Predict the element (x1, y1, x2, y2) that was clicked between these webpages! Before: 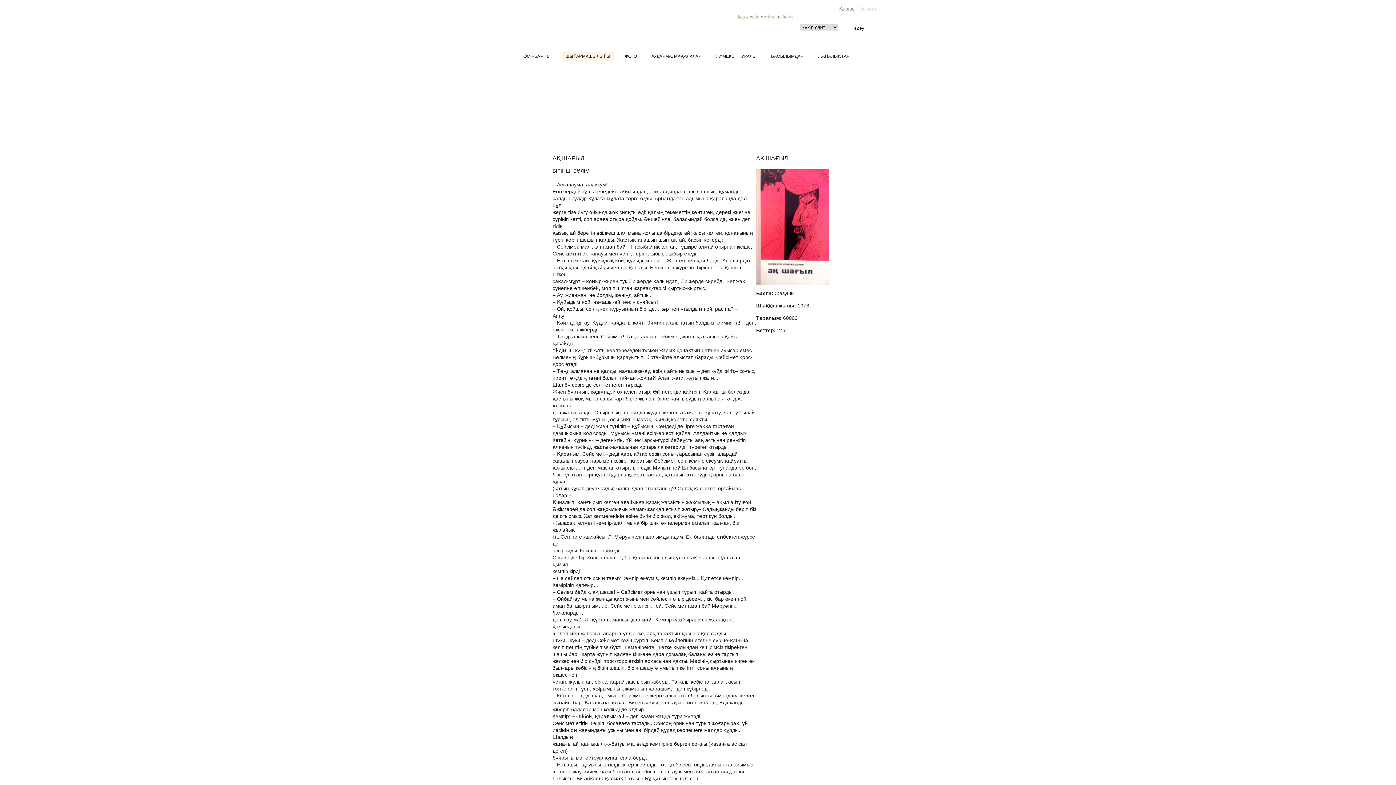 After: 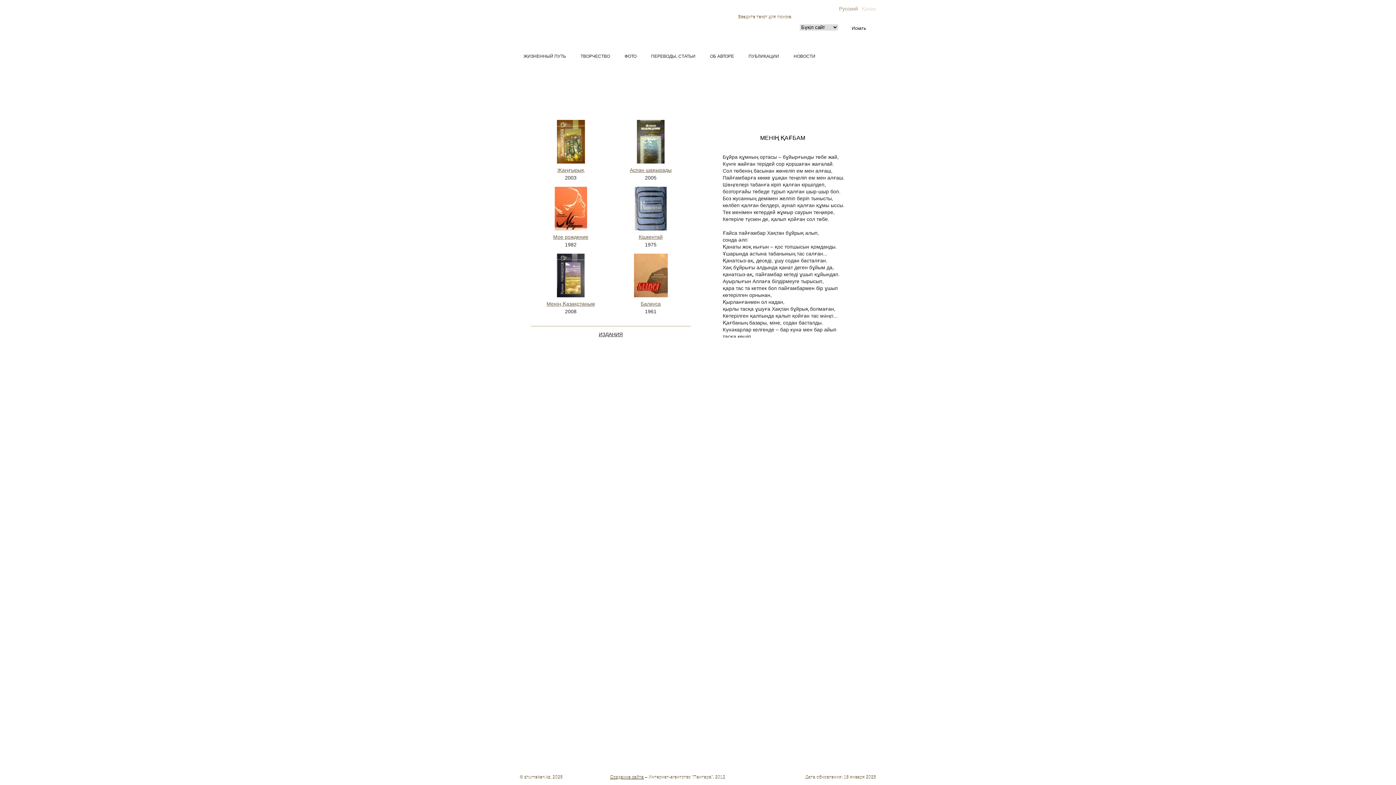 Action: bbox: (857, 5, 876, 12) label: Русский